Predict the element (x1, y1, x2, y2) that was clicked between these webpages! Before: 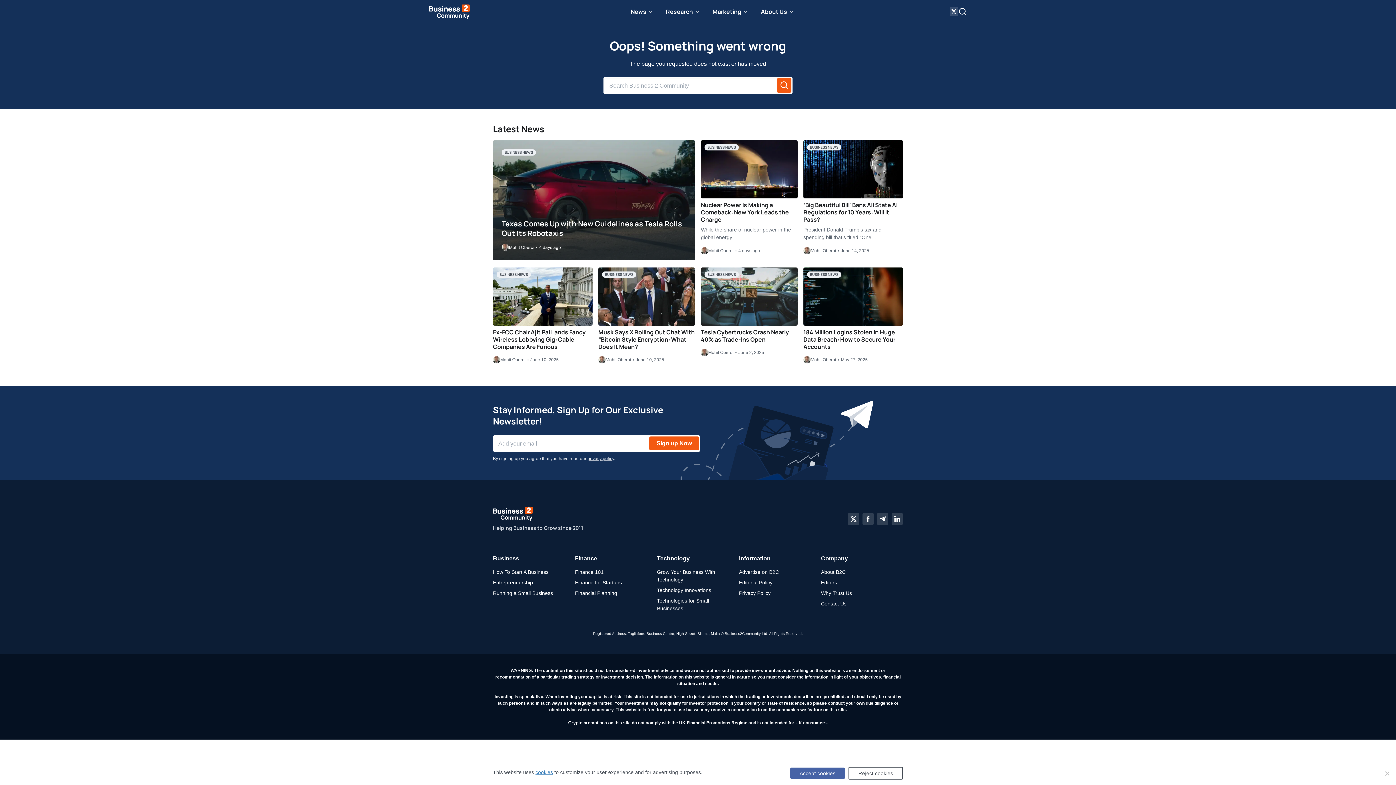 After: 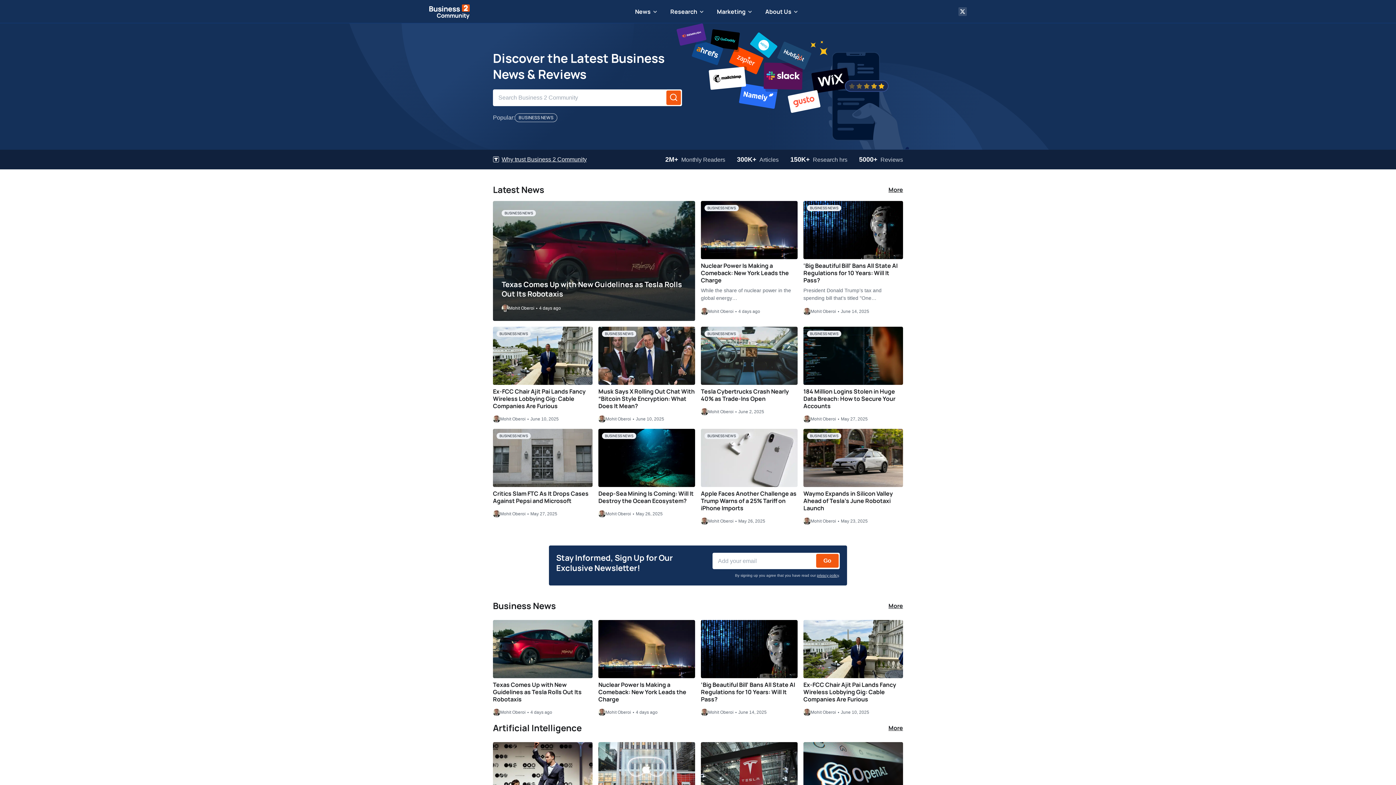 Action: bbox: (429, 4, 469, 19)